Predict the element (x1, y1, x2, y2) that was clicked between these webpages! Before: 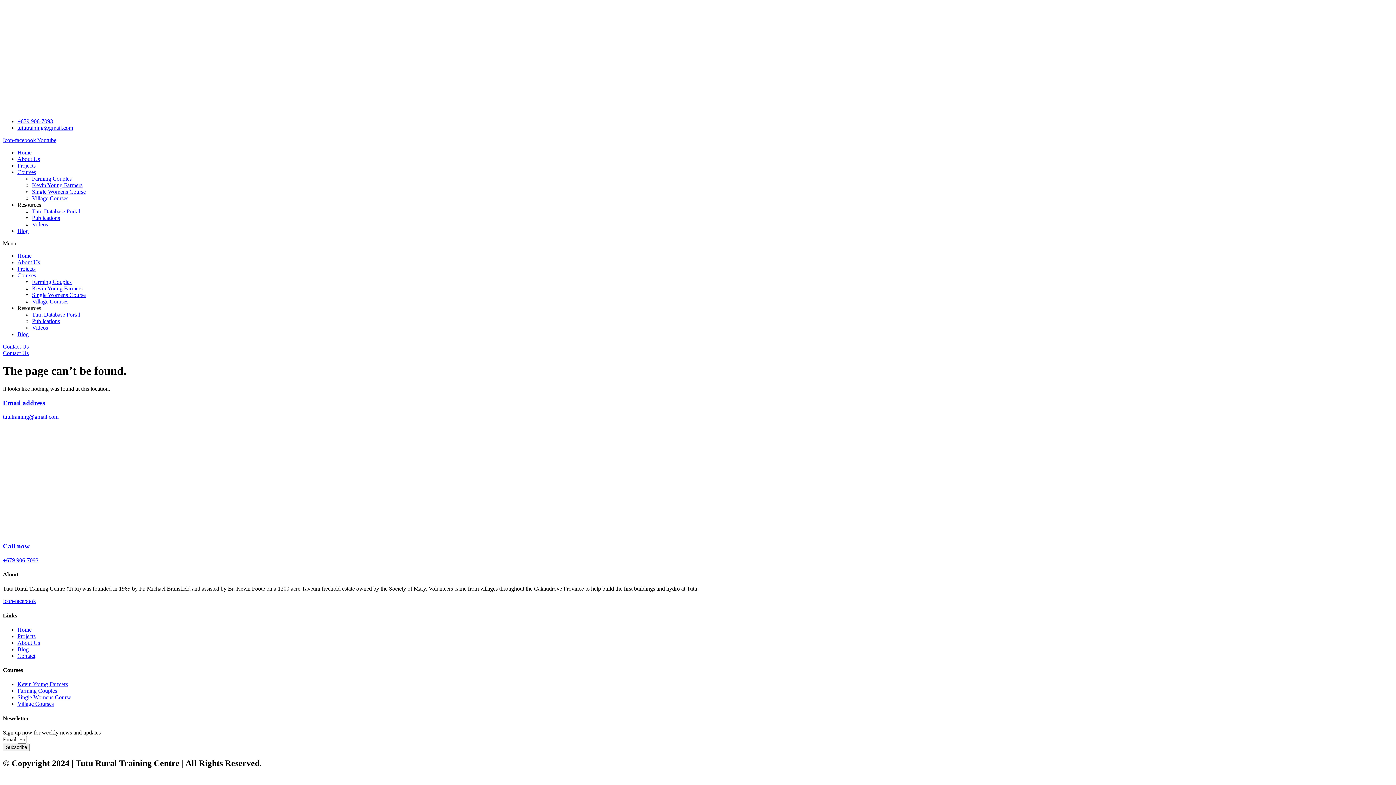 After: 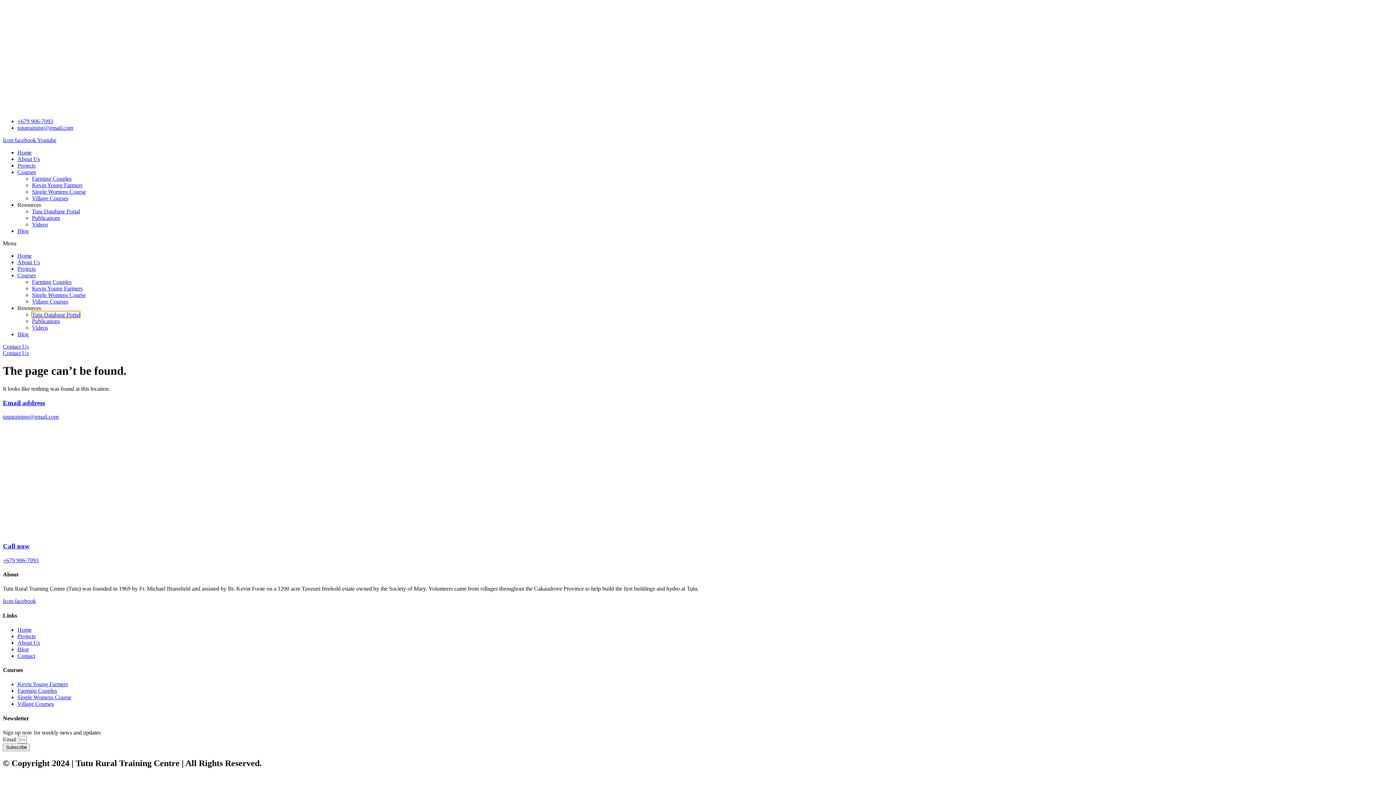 Action: bbox: (32, 311, 80, 317) label: Tutu Database Portal